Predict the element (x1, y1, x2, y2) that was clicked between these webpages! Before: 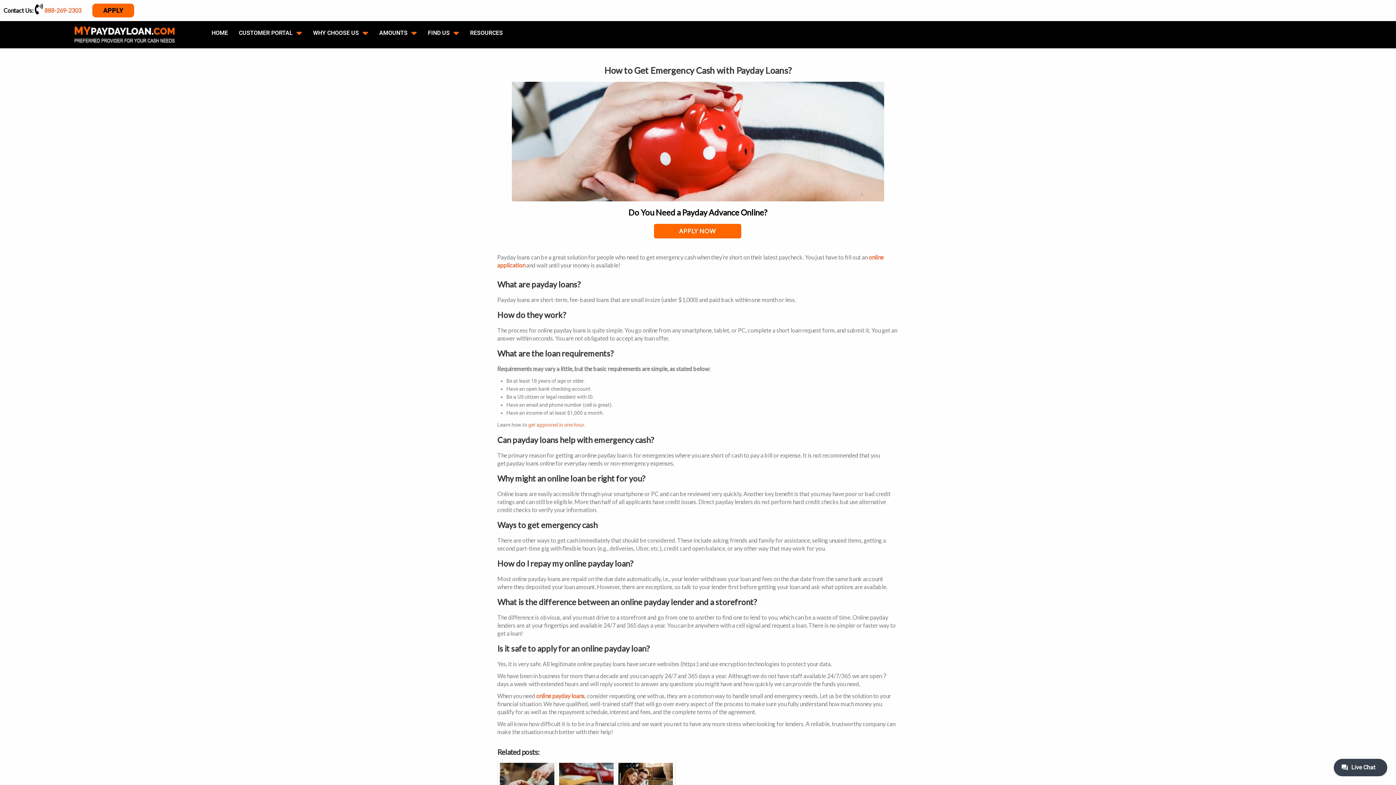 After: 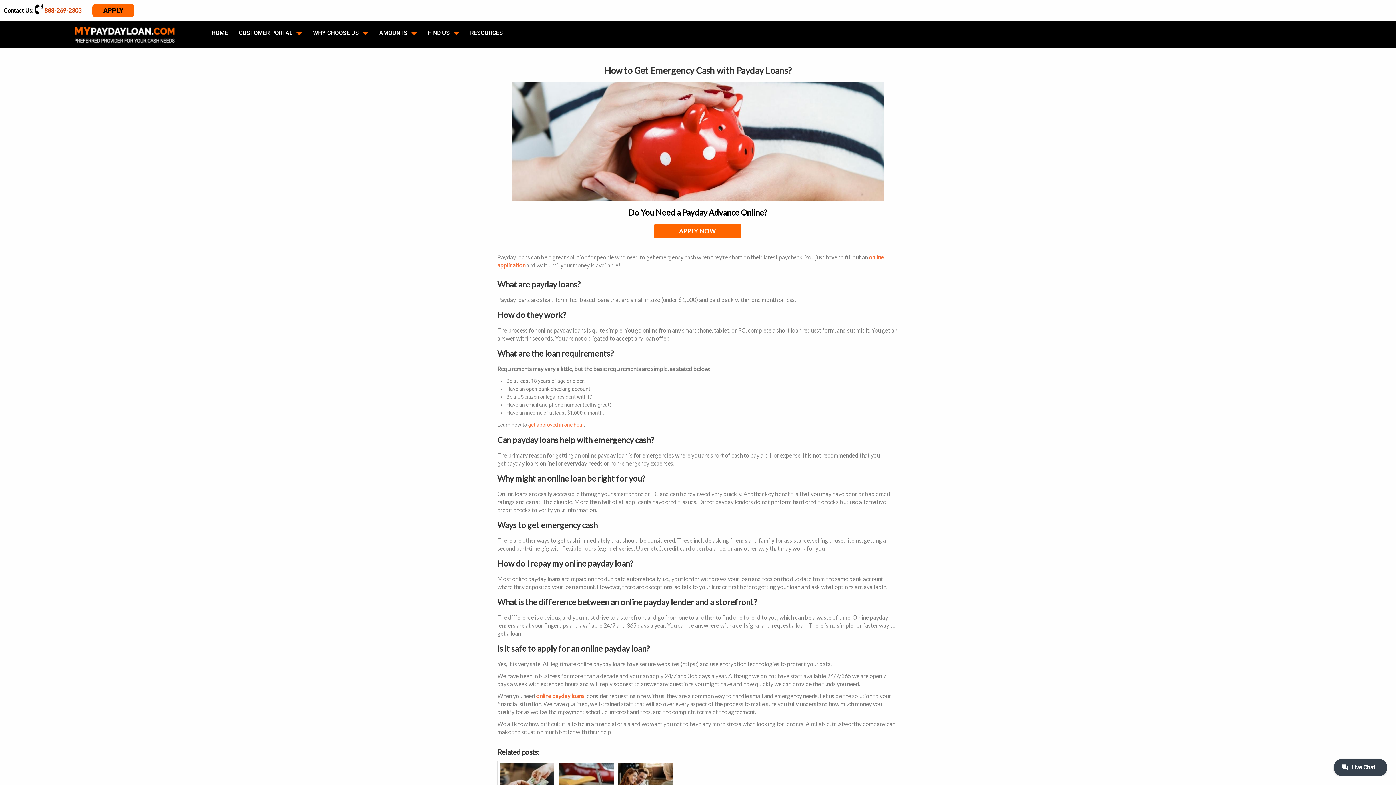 Action: label: 888-269-2303 bbox: (44, 6, 81, 13)